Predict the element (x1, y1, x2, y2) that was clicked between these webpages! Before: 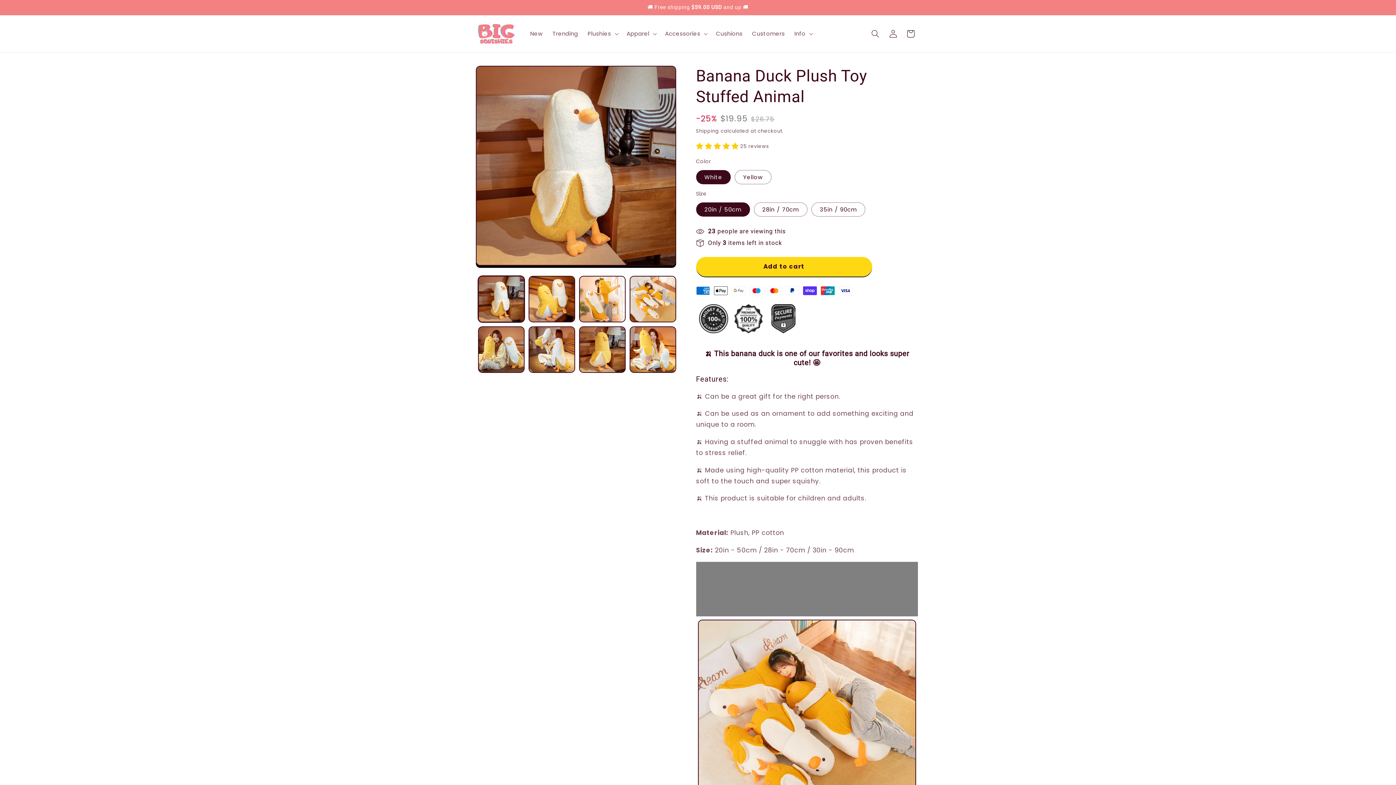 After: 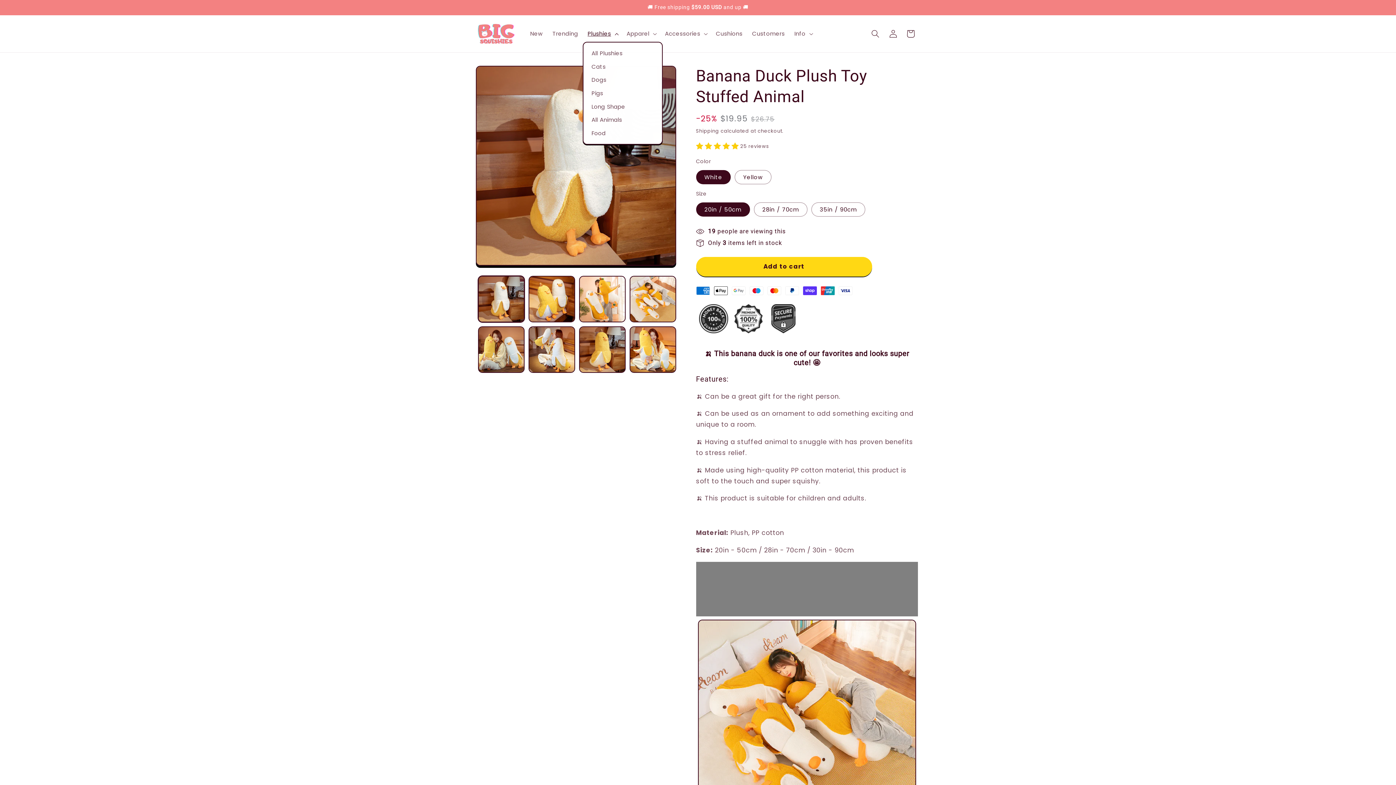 Action: label: Plushies bbox: (583, 25, 621, 41)